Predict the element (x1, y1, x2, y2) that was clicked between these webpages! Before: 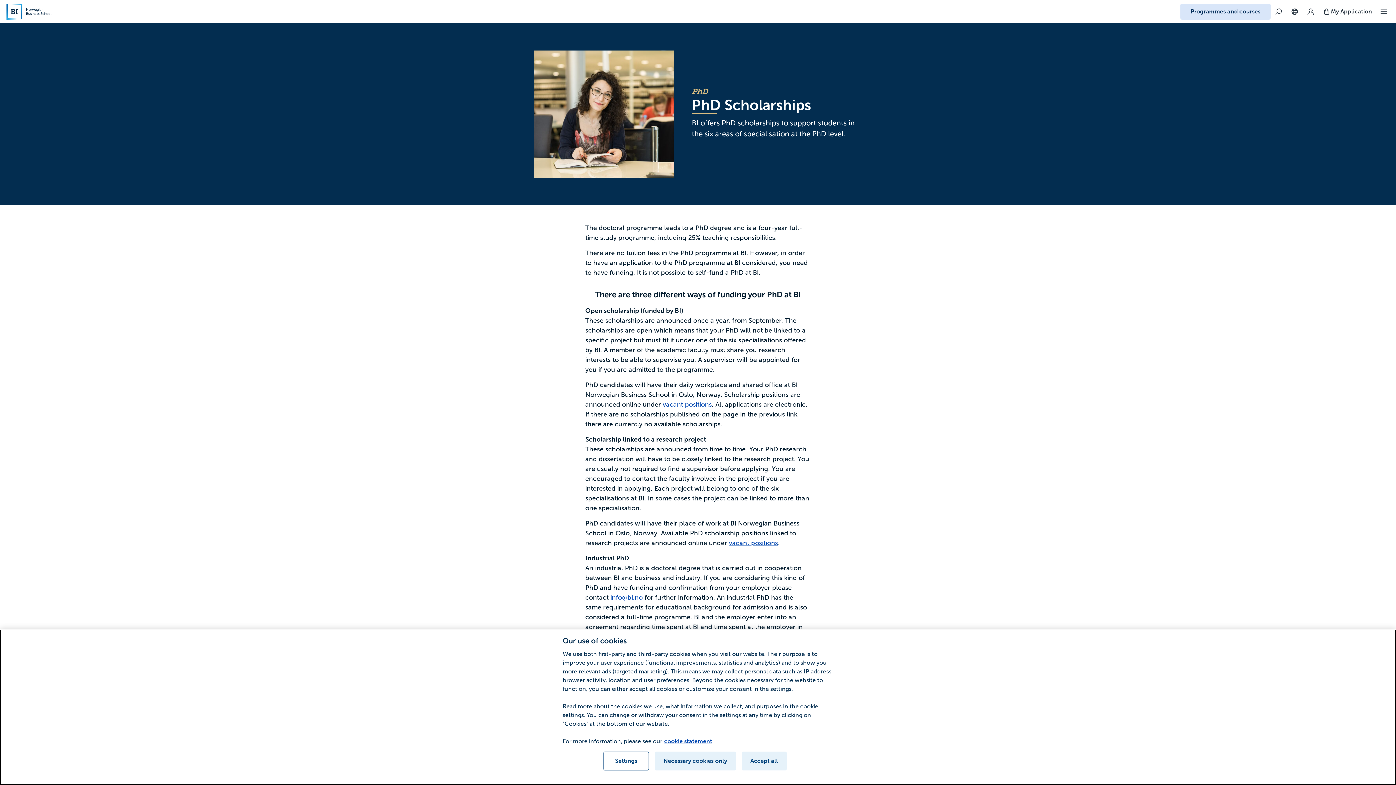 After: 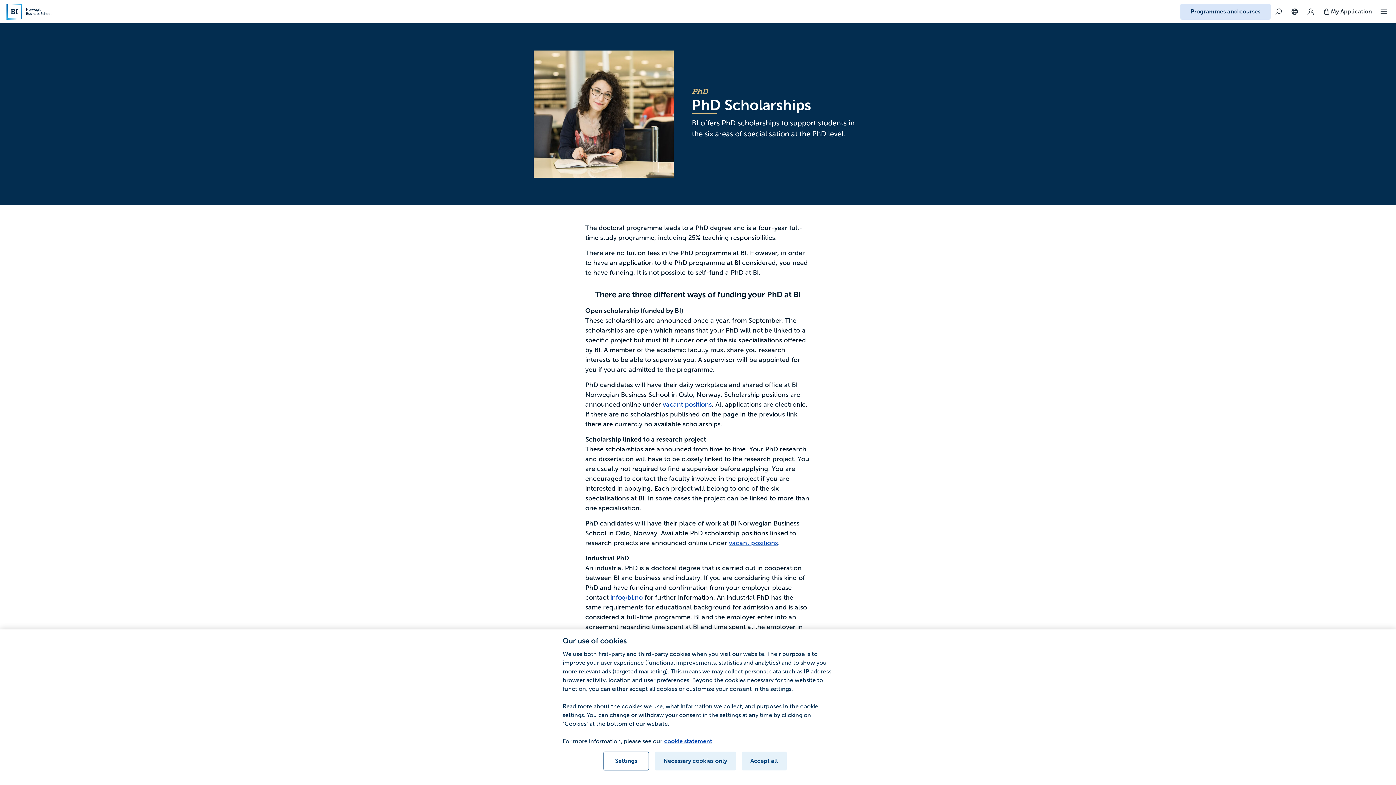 Action: label: vacant positions bbox: (729, 539, 778, 546)